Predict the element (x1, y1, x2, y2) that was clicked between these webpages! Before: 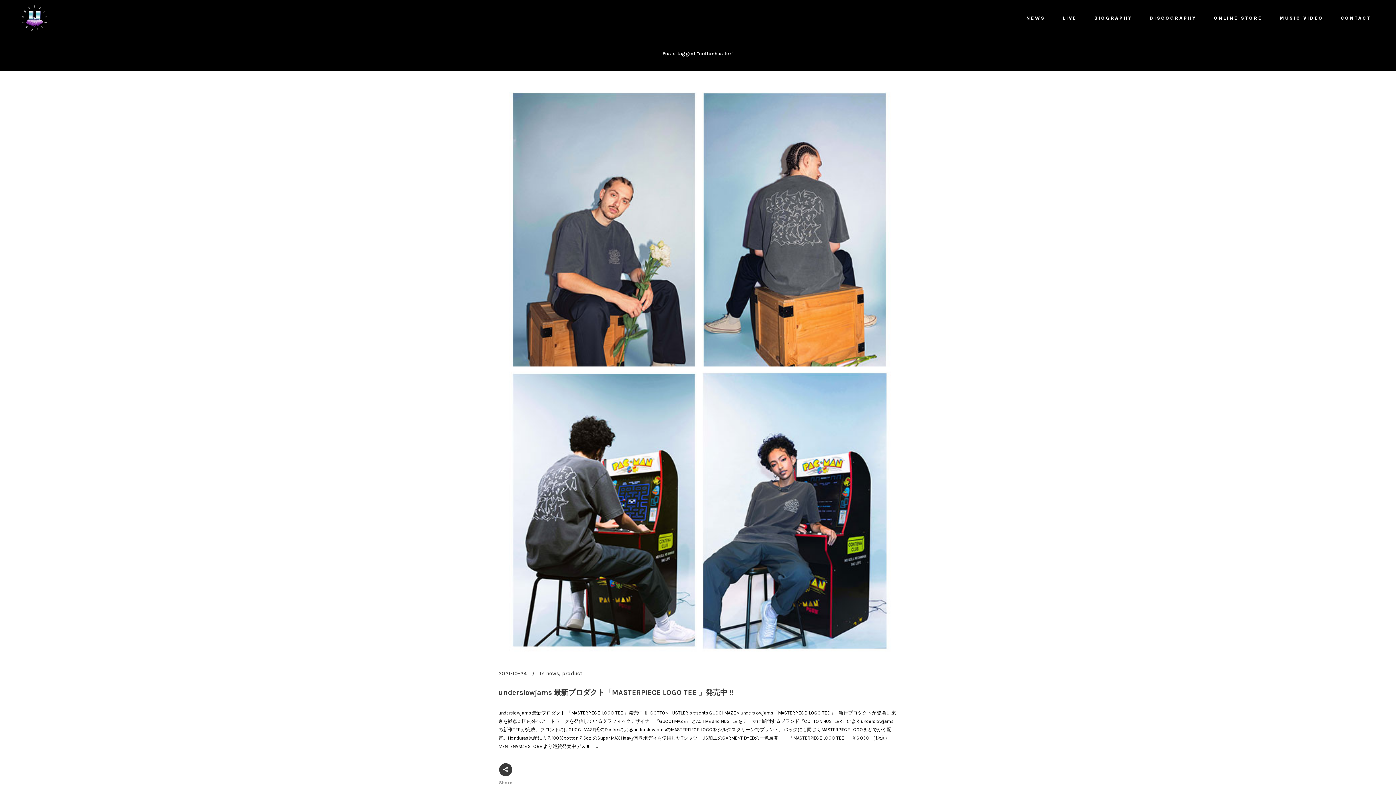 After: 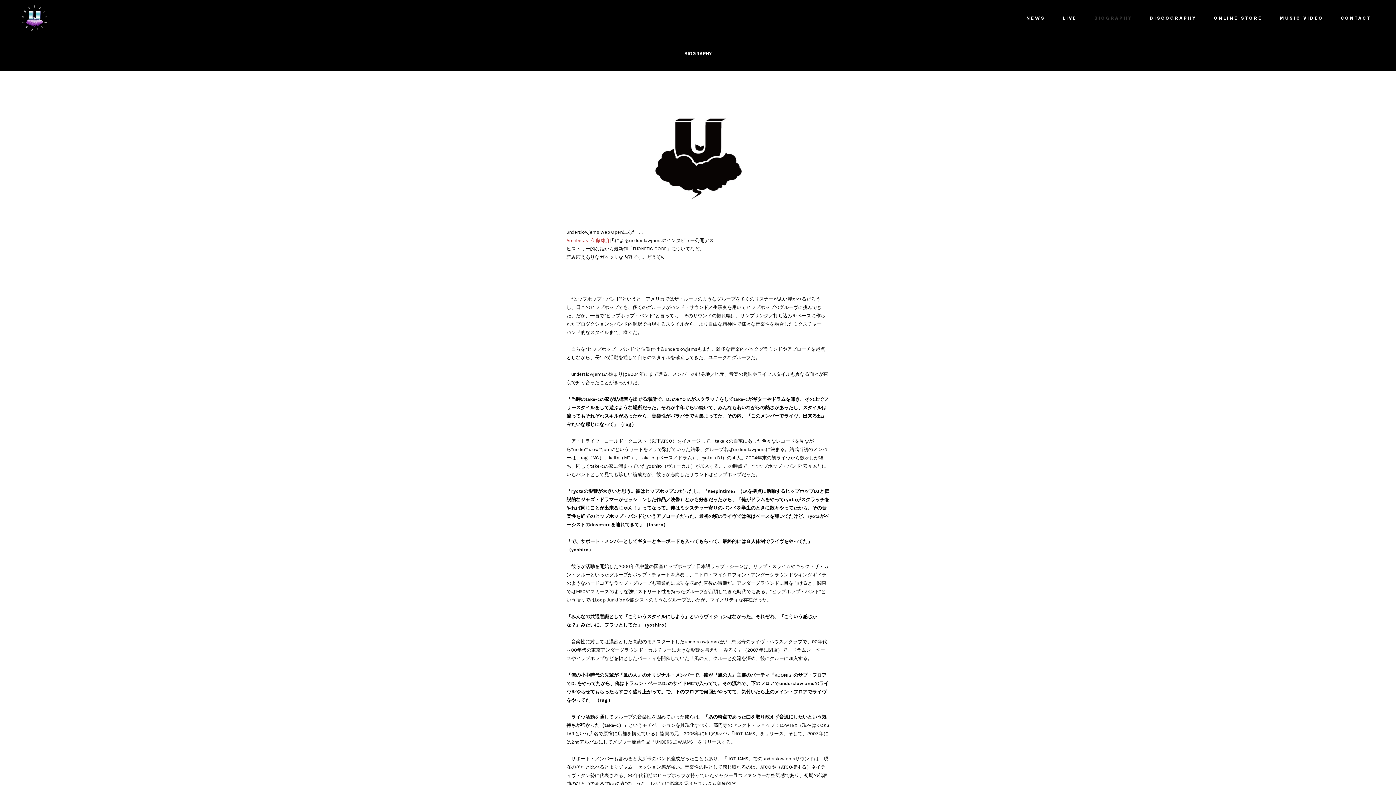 Action: bbox: (1085, 0, 1141, 36) label: BIOGRAPHY